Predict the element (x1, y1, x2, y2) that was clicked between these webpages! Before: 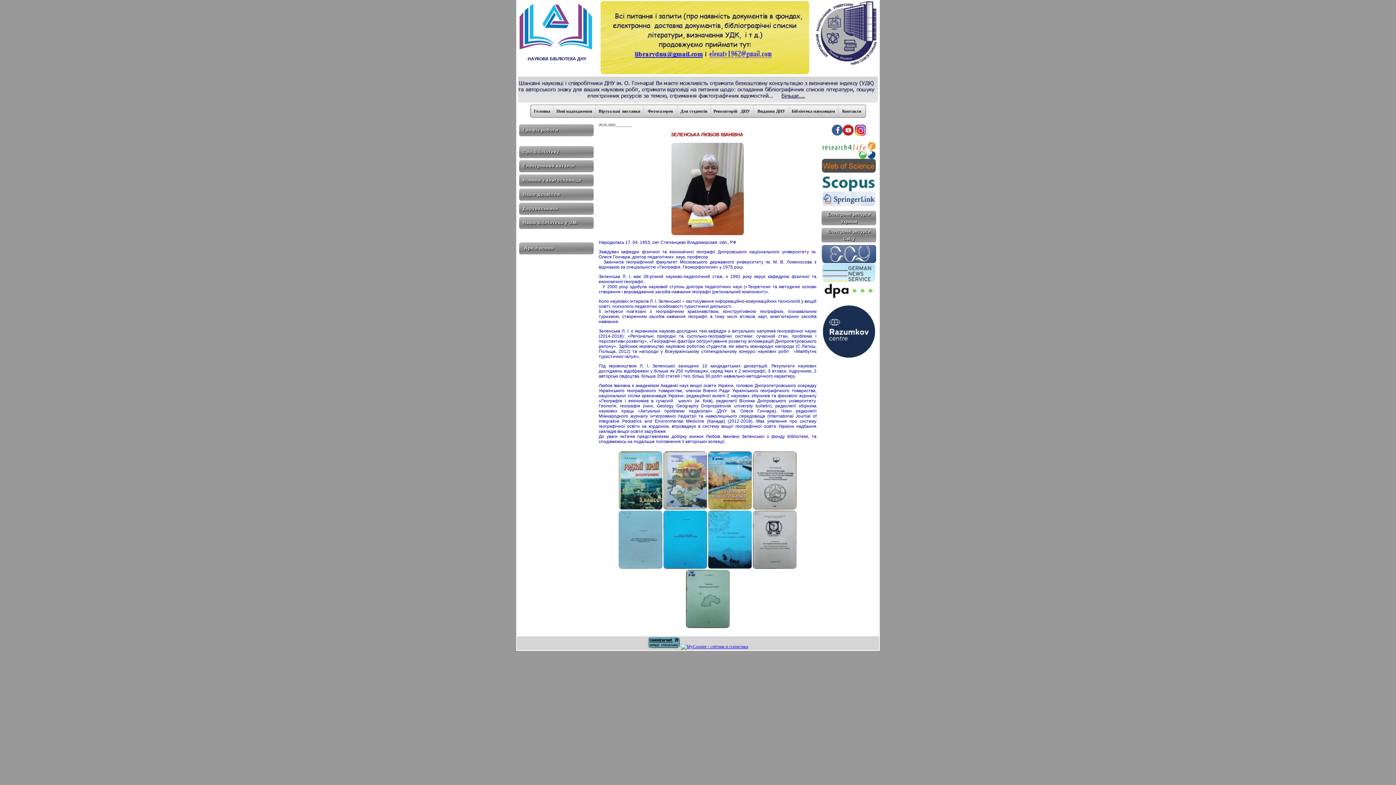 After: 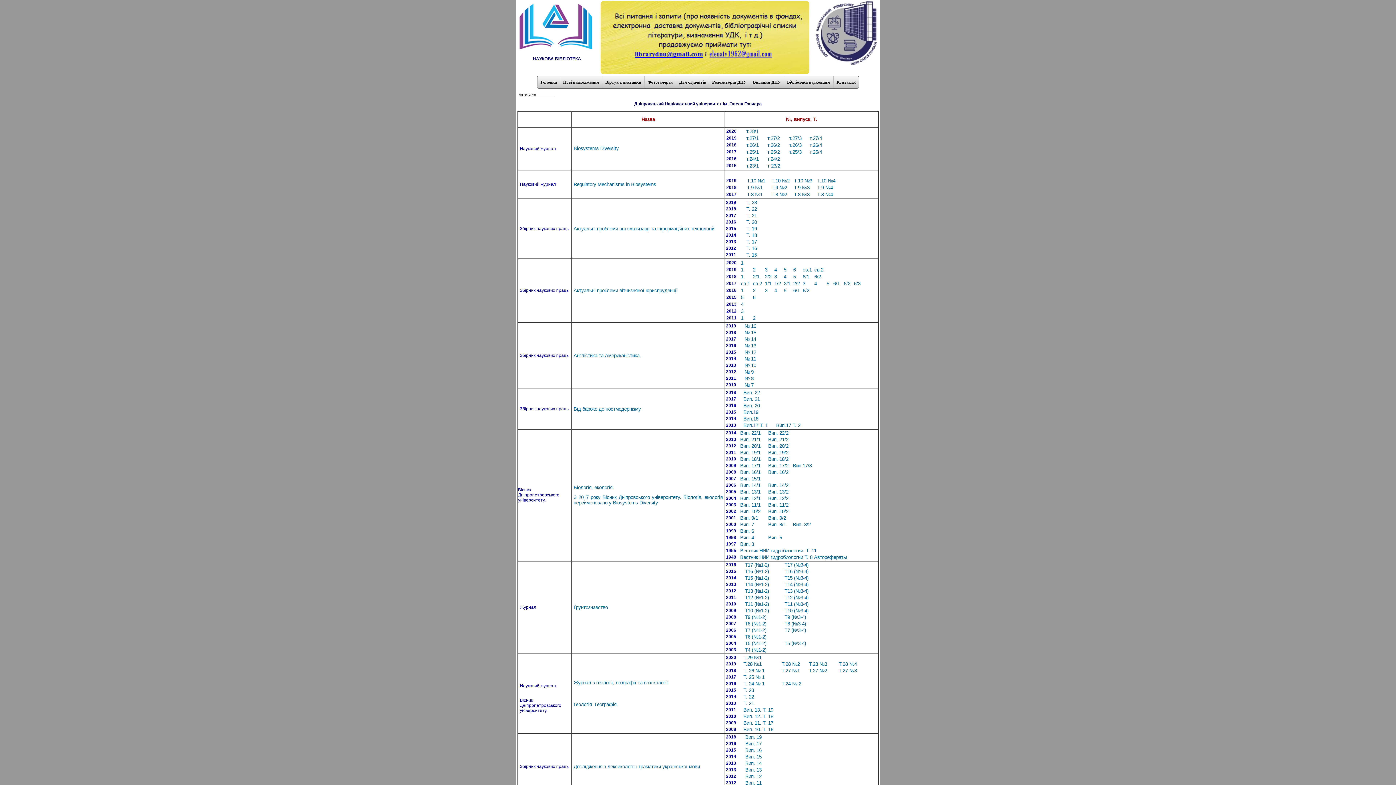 Action: label:  Видання ДНУ bbox: (753, 105, 788, 117)